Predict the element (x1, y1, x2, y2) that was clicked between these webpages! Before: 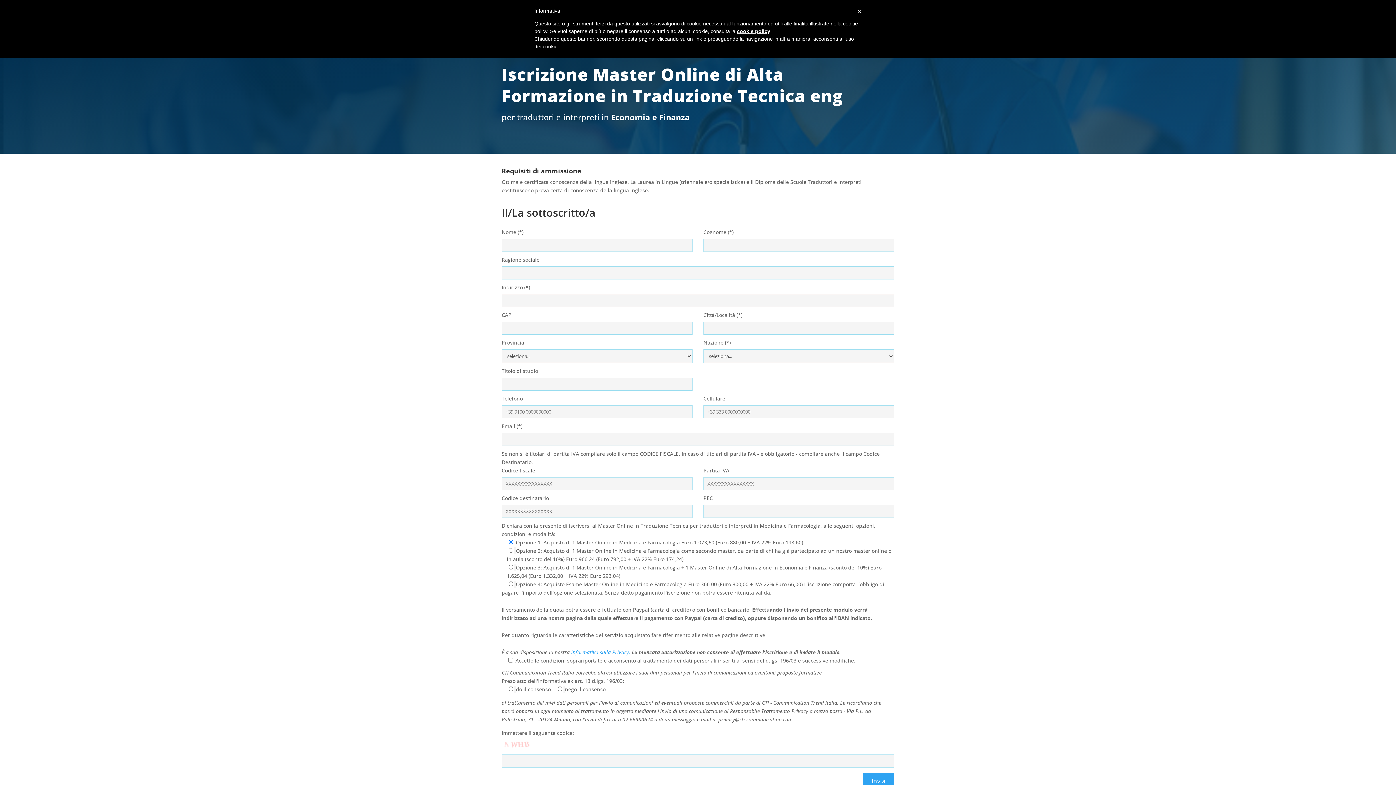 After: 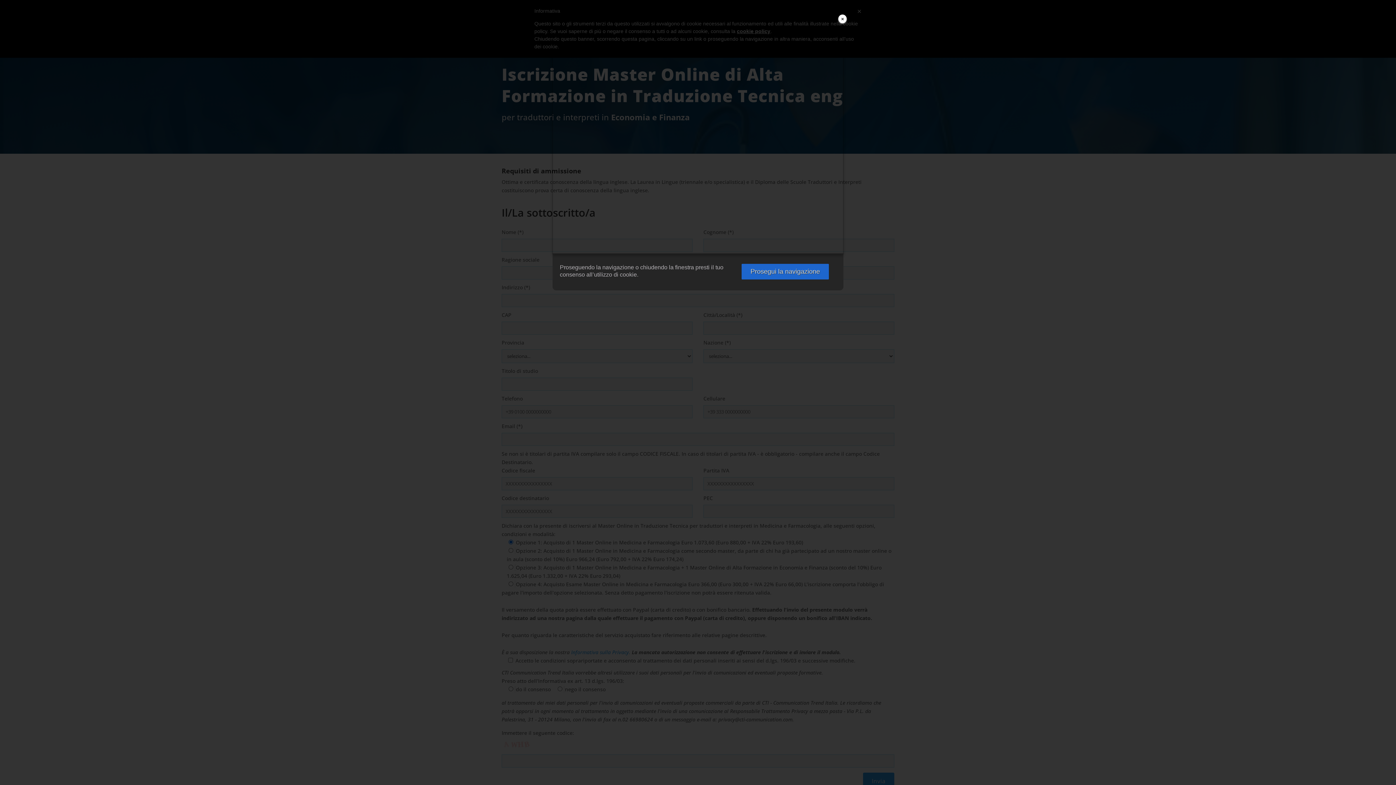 Action: label: cookie policy bbox: (737, 28, 770, 34)